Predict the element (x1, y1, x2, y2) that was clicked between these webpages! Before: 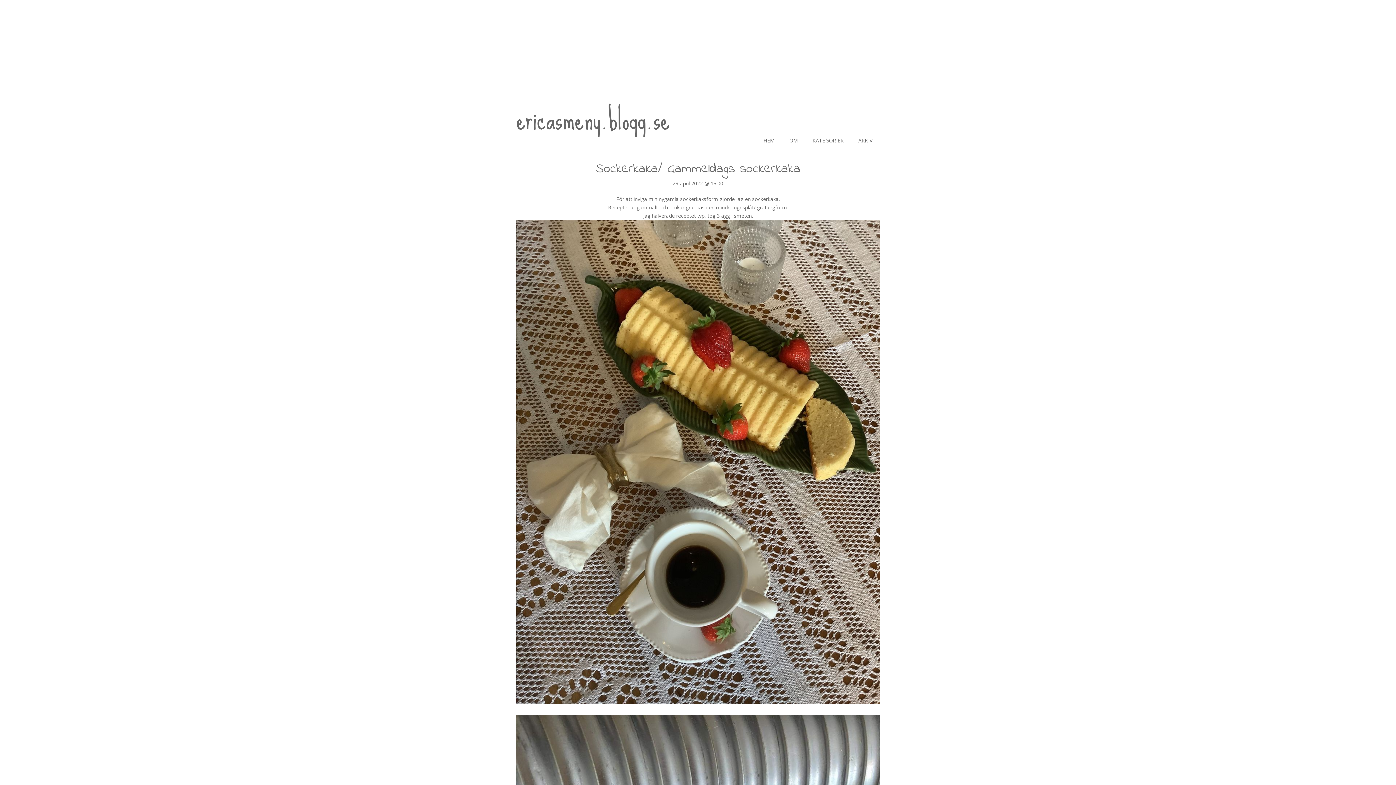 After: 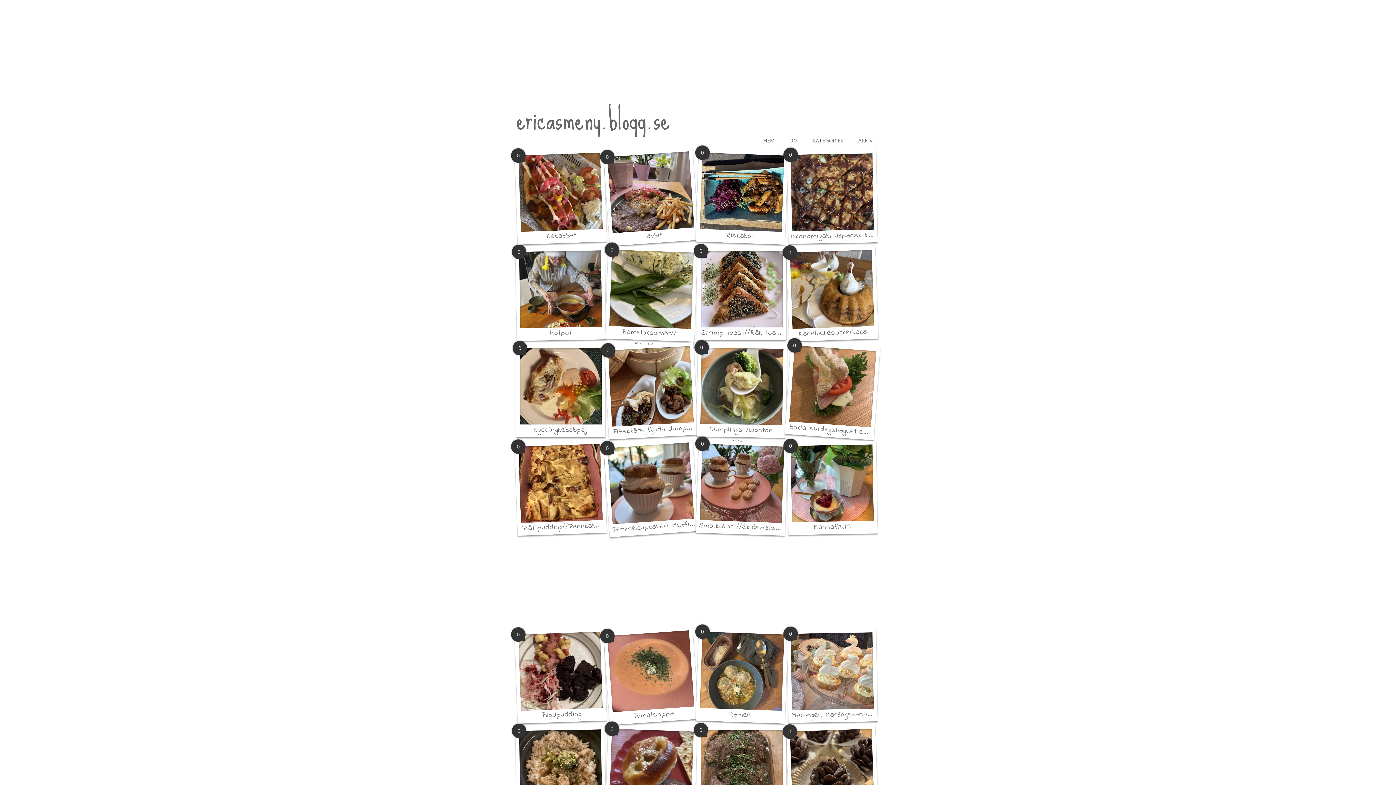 Action: bbox: (516, 90, 670, 147) label: ericasmeny.blogg.se